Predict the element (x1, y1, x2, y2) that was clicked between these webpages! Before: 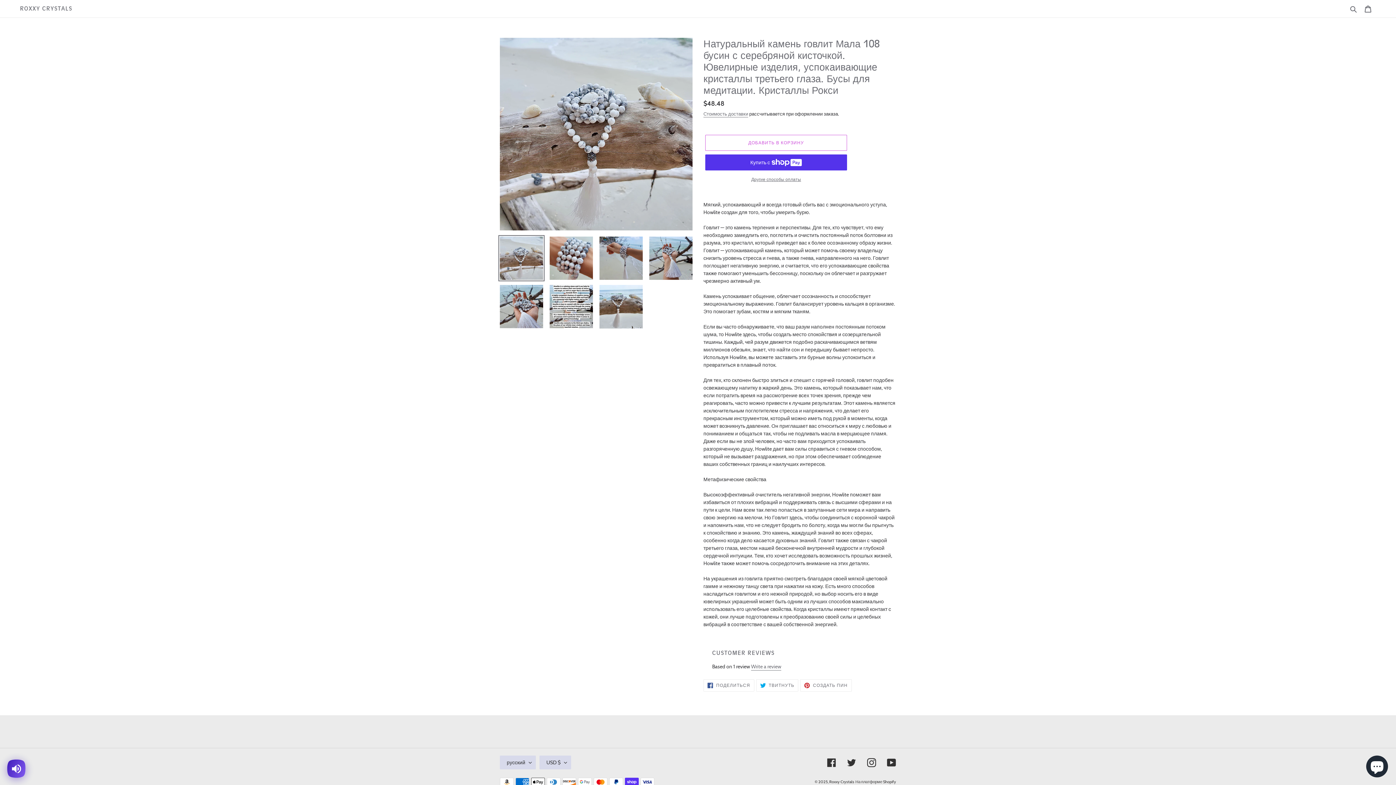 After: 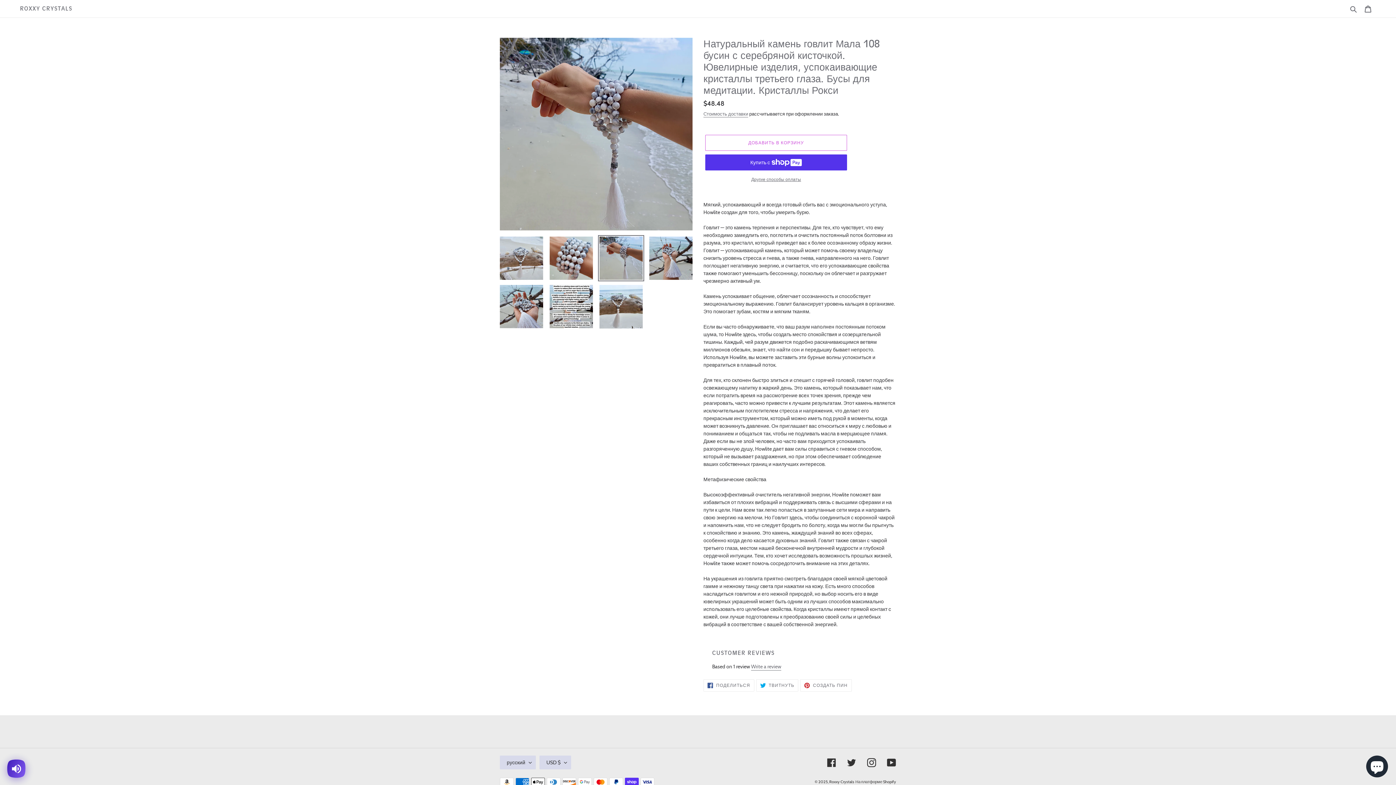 Action: bbox: (598, 235, 644, 281)